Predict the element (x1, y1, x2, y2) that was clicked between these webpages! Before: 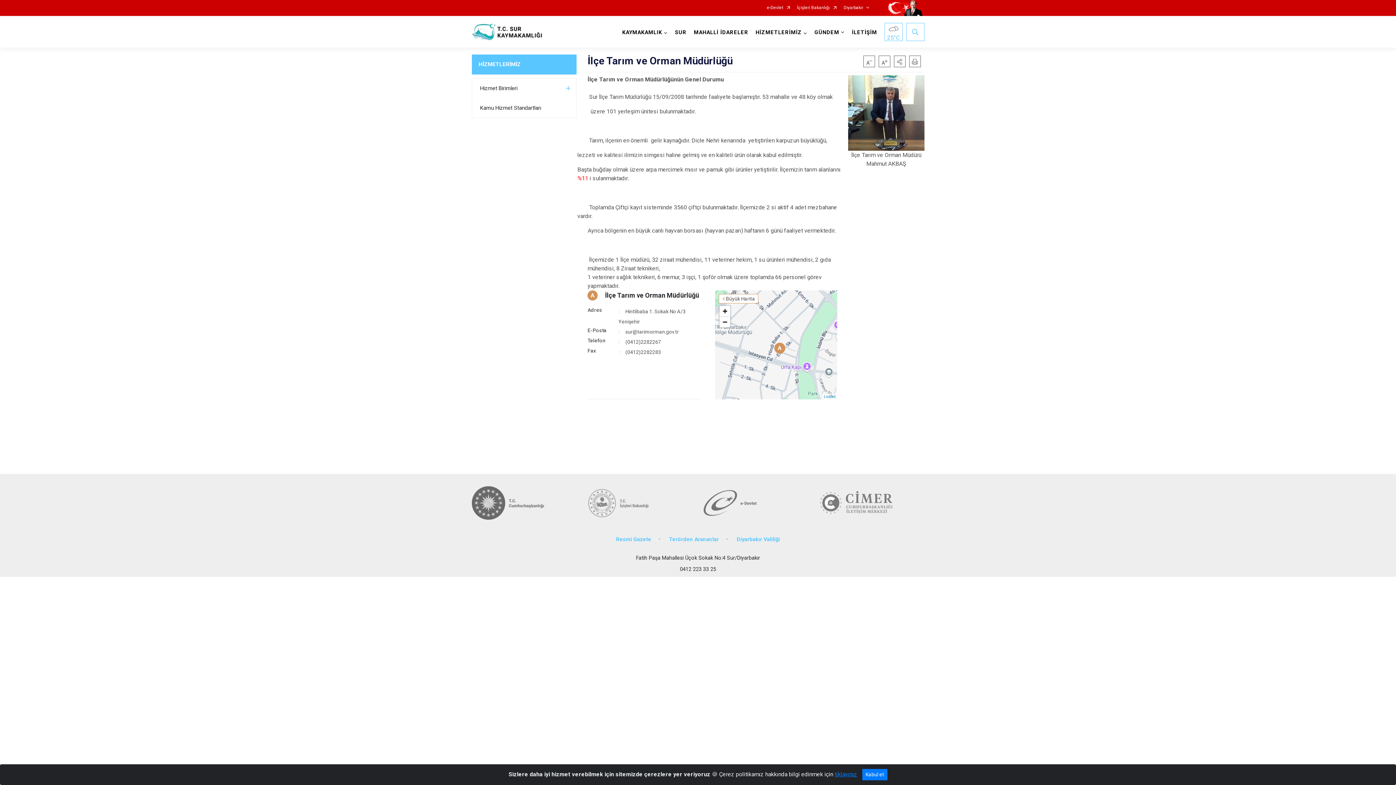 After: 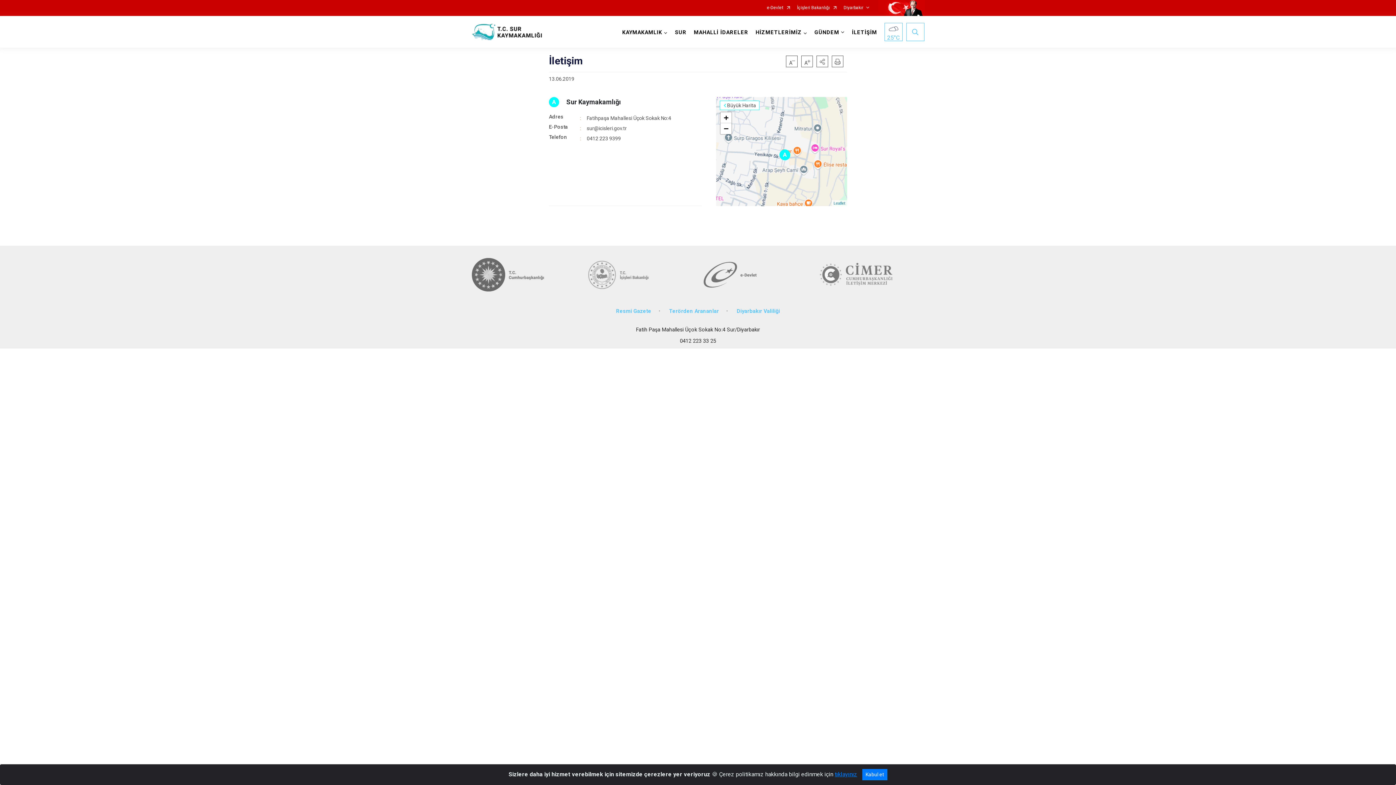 Action: bbox: (848, 16, 880, 47) label: İLETİŞİM